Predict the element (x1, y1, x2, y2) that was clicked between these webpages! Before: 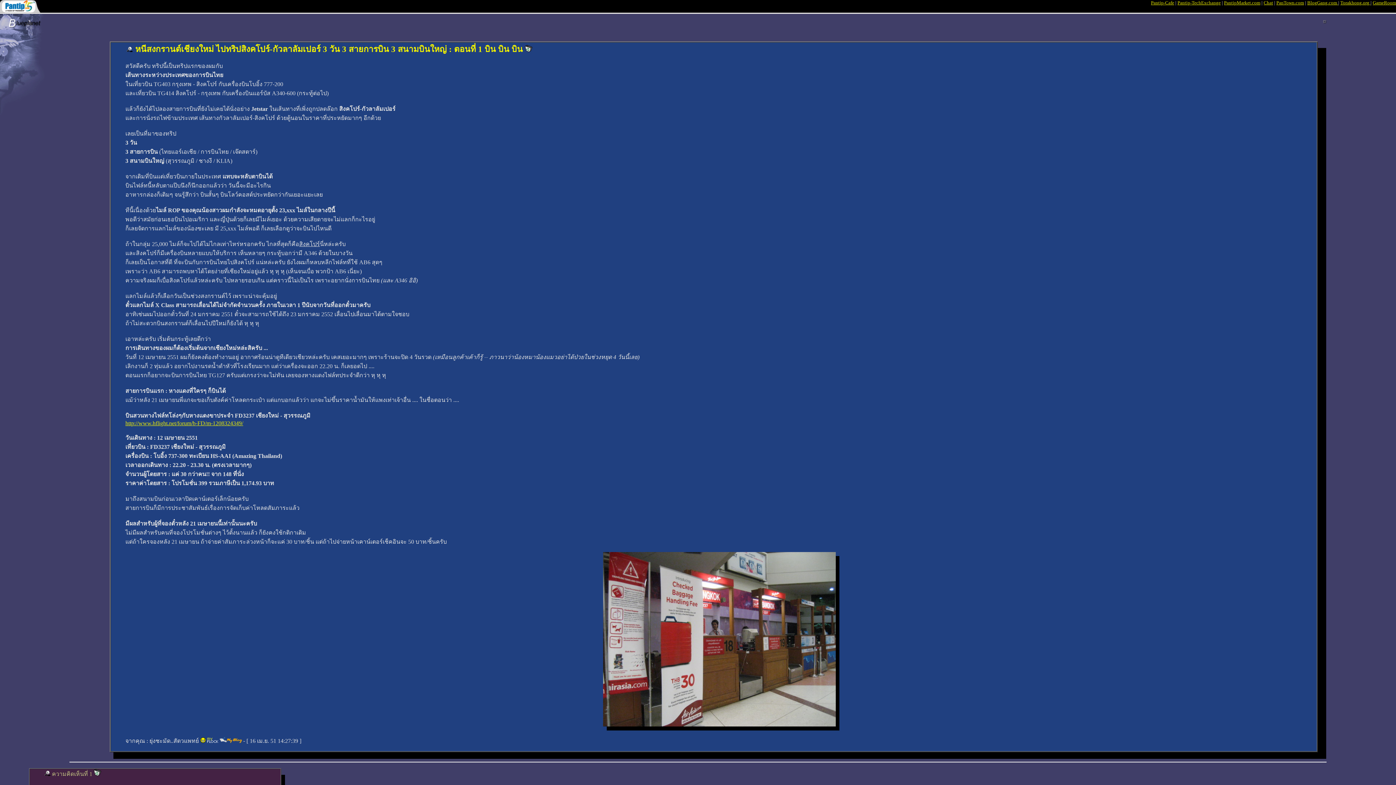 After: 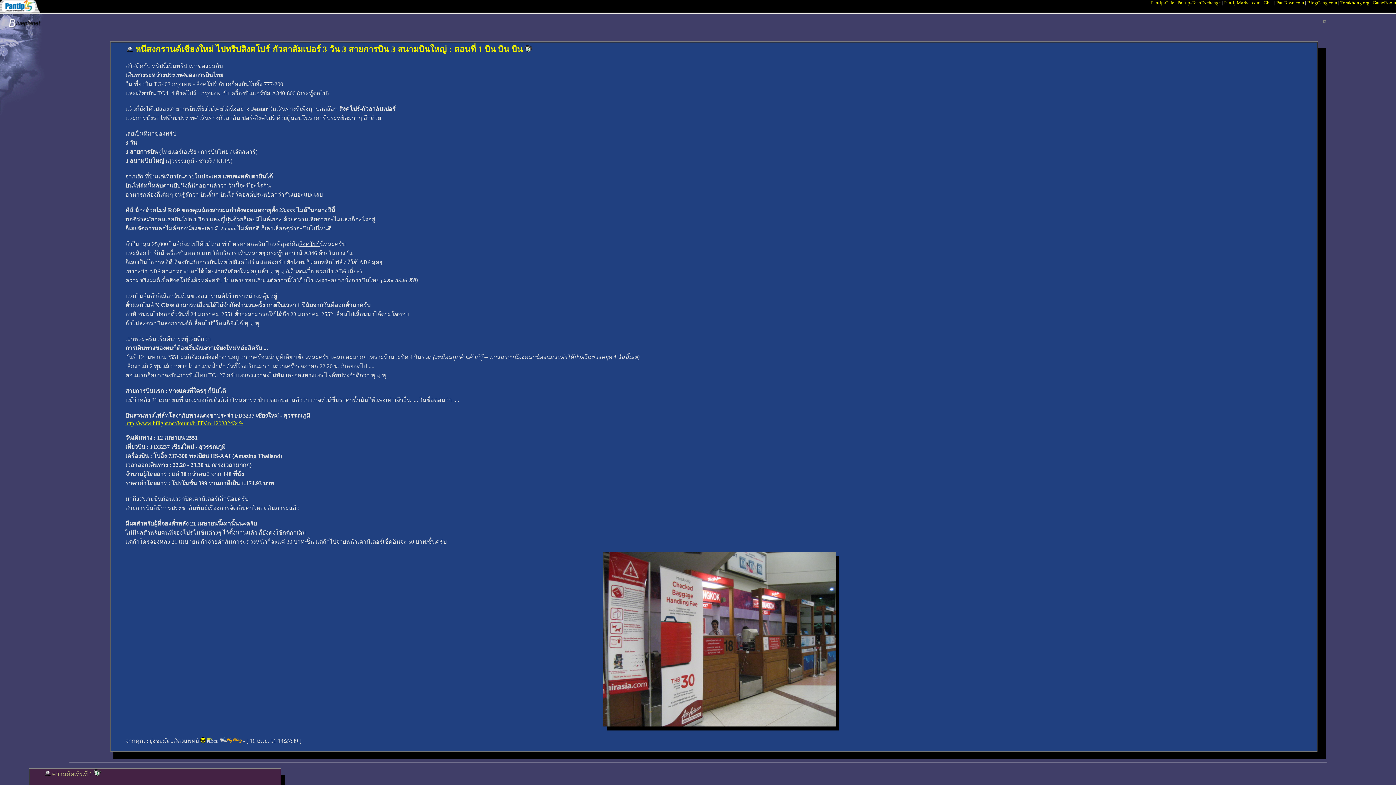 Action: bbox: (1276, 0, 1304, 5) label: PanTown.com